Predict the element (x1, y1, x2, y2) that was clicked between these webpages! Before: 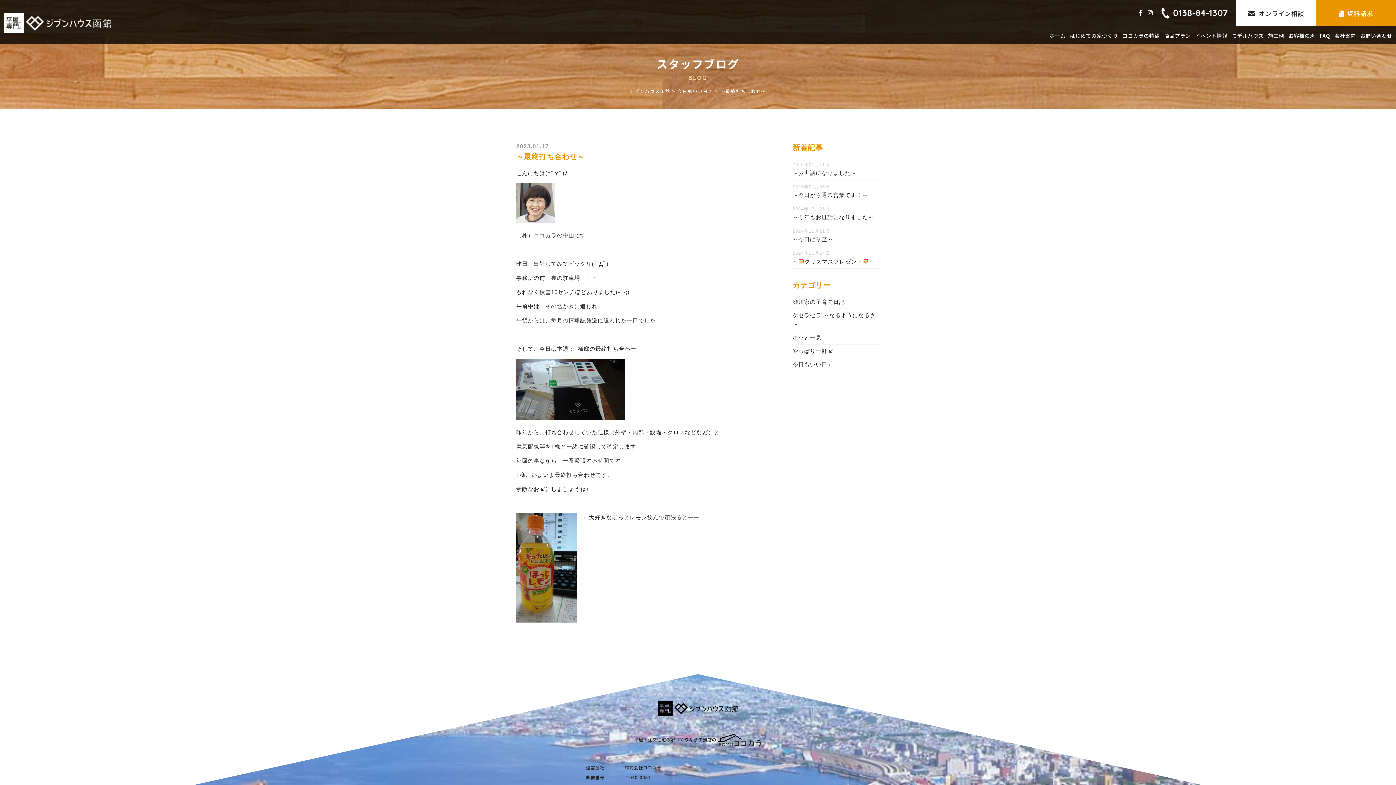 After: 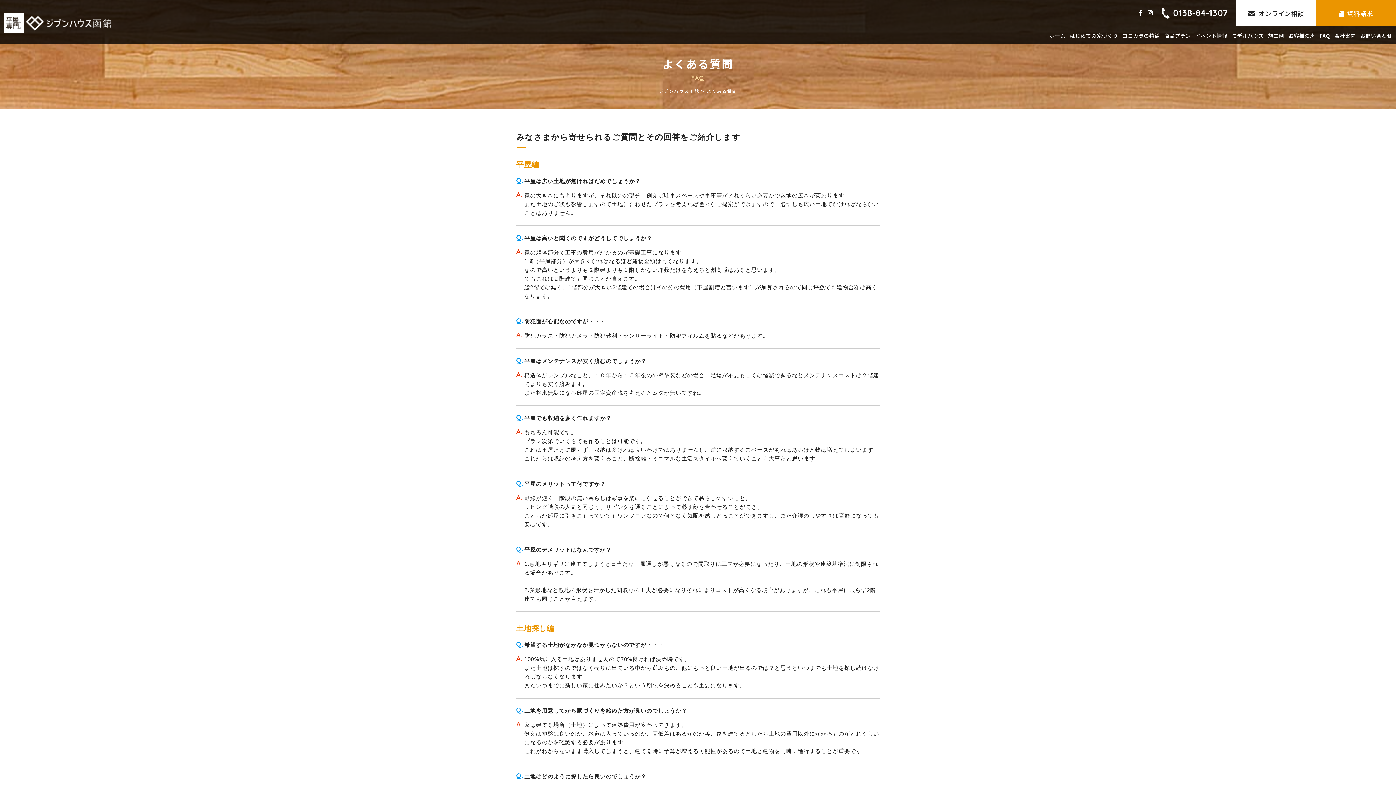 Action: bbox: (1319, 32, 1330, 44) label: FAQ